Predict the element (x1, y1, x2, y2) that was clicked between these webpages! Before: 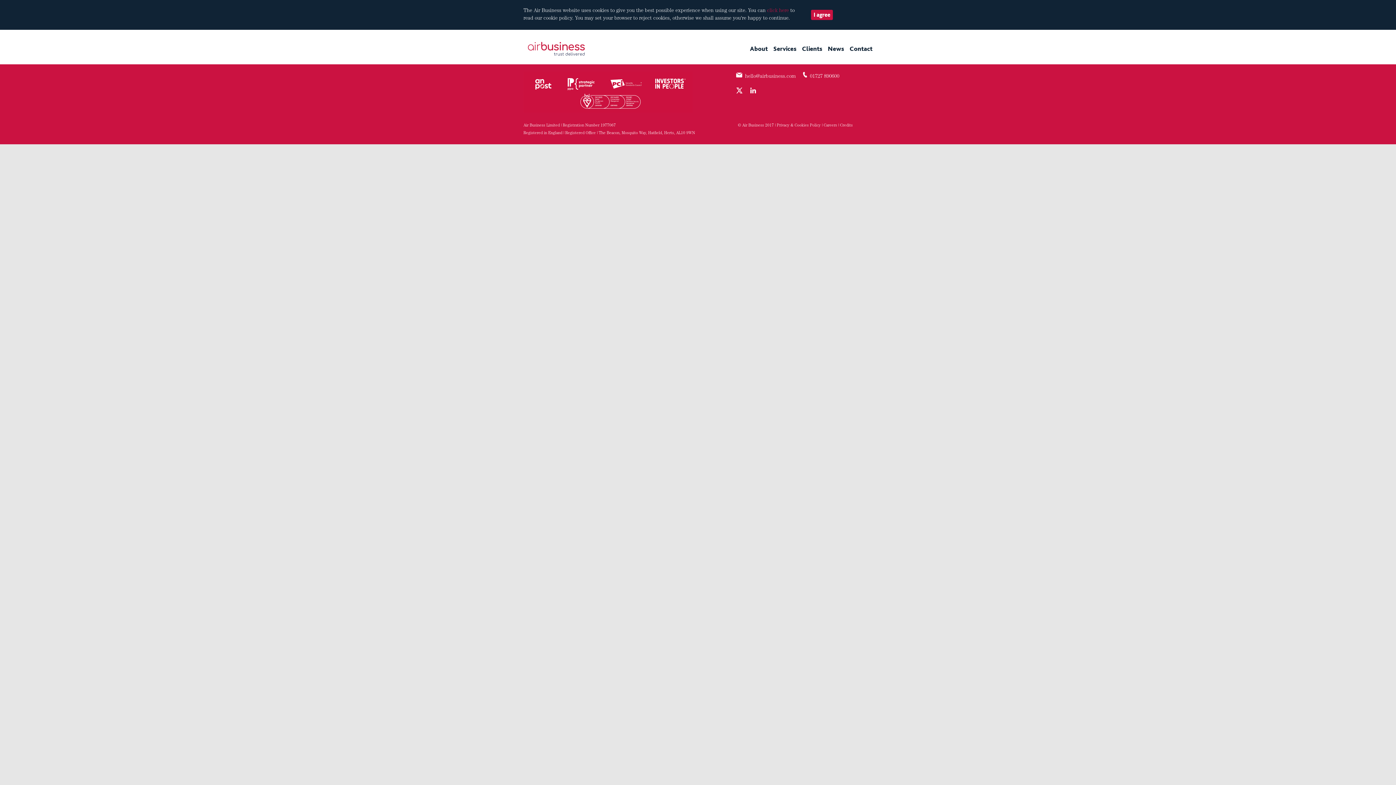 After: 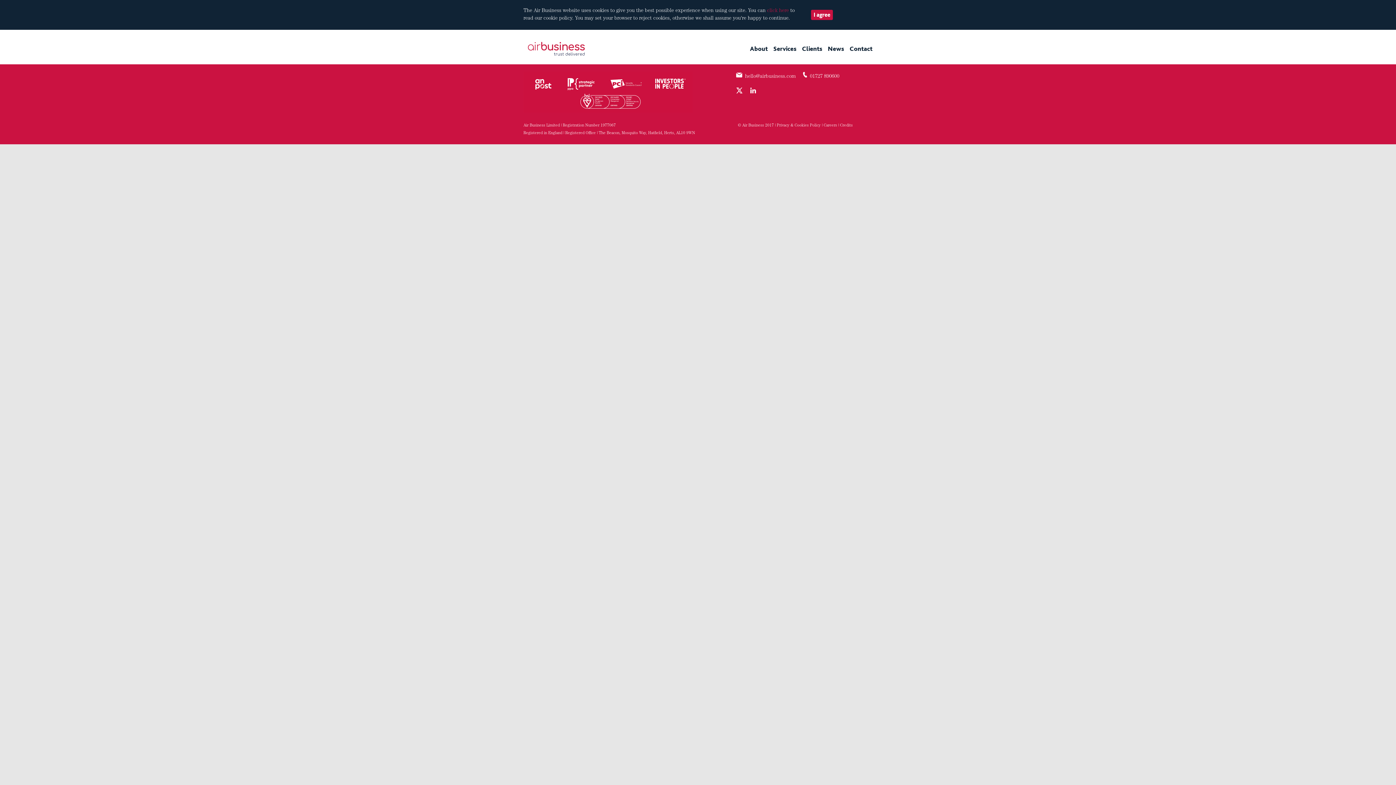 Action: bbox: (750, 90, 756, 95)